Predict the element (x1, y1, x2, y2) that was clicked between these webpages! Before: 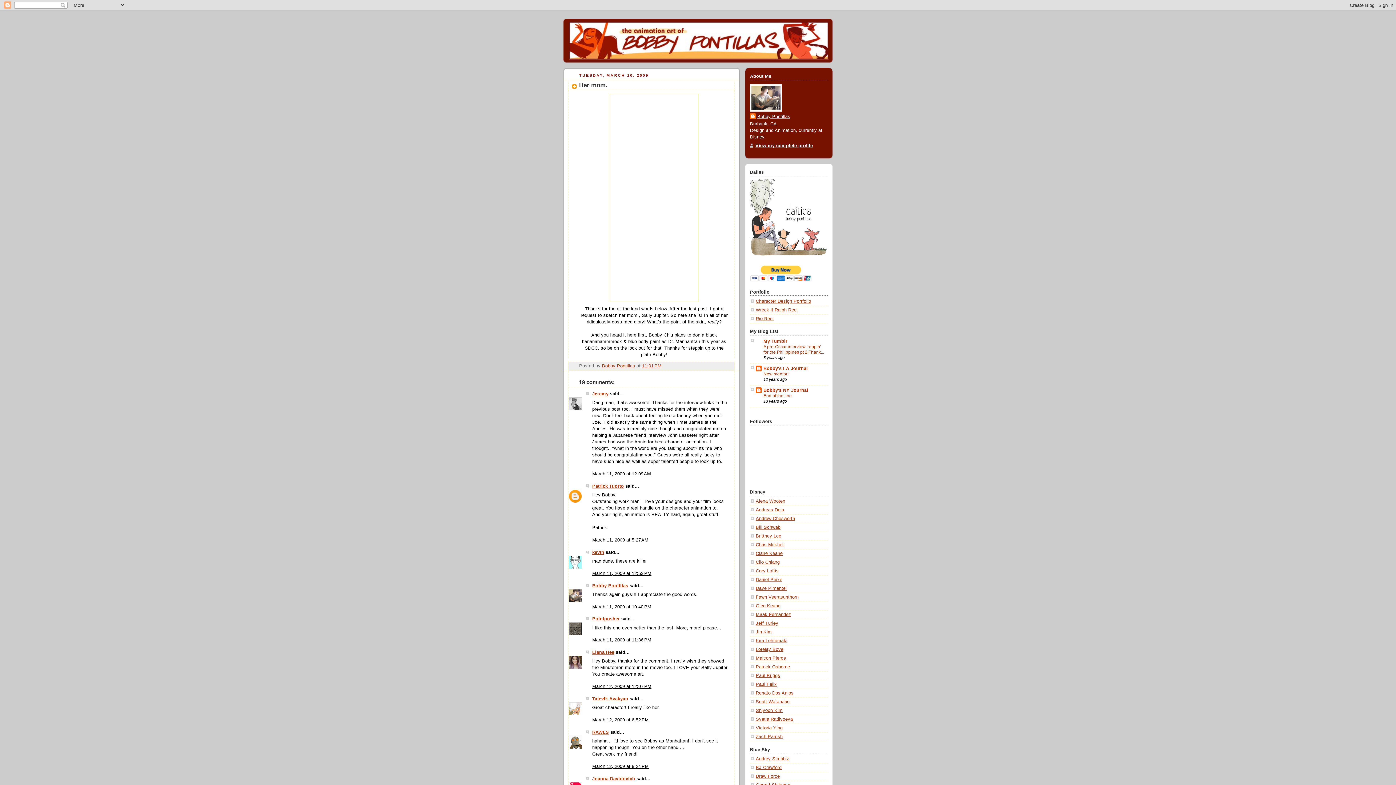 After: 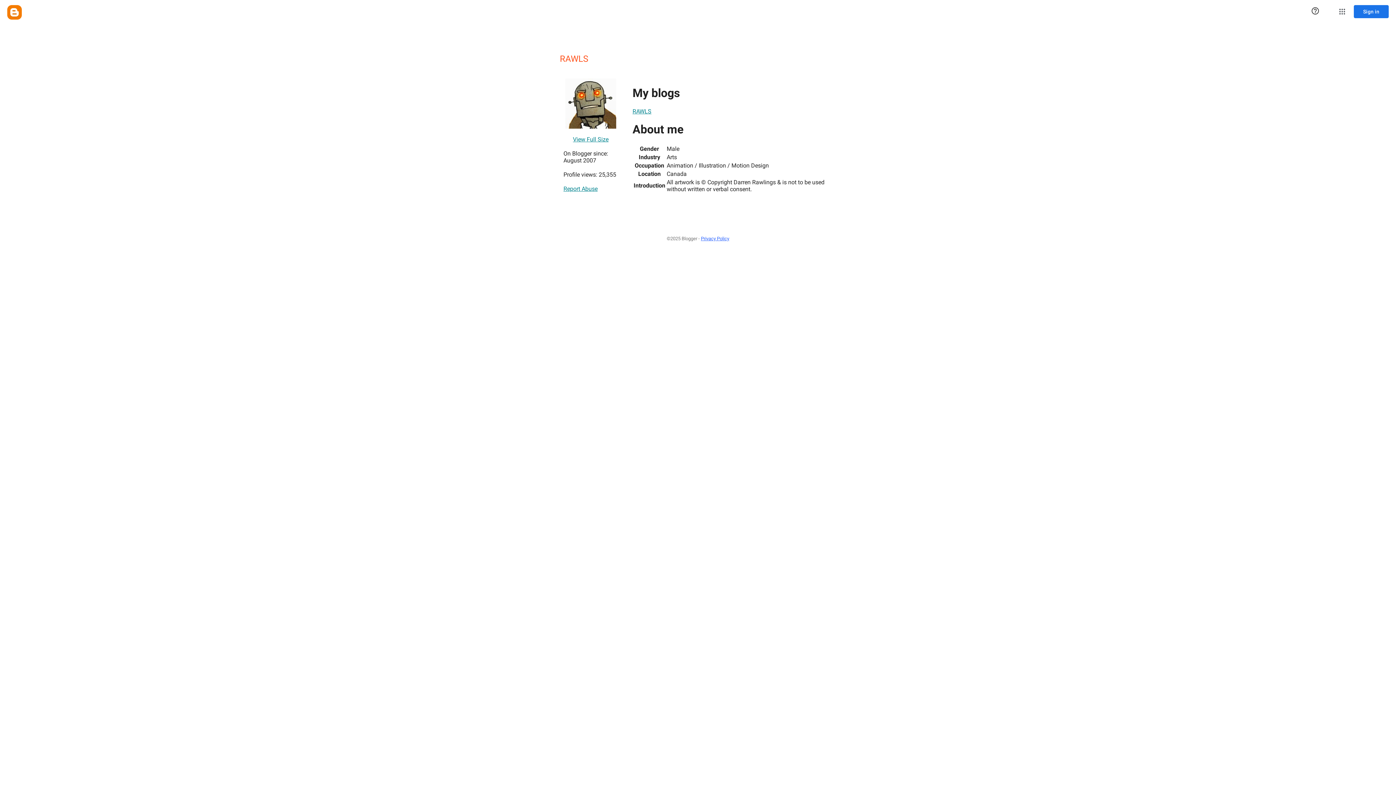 Action: bbox: (592, 730, 609, 735) label: RAWLS